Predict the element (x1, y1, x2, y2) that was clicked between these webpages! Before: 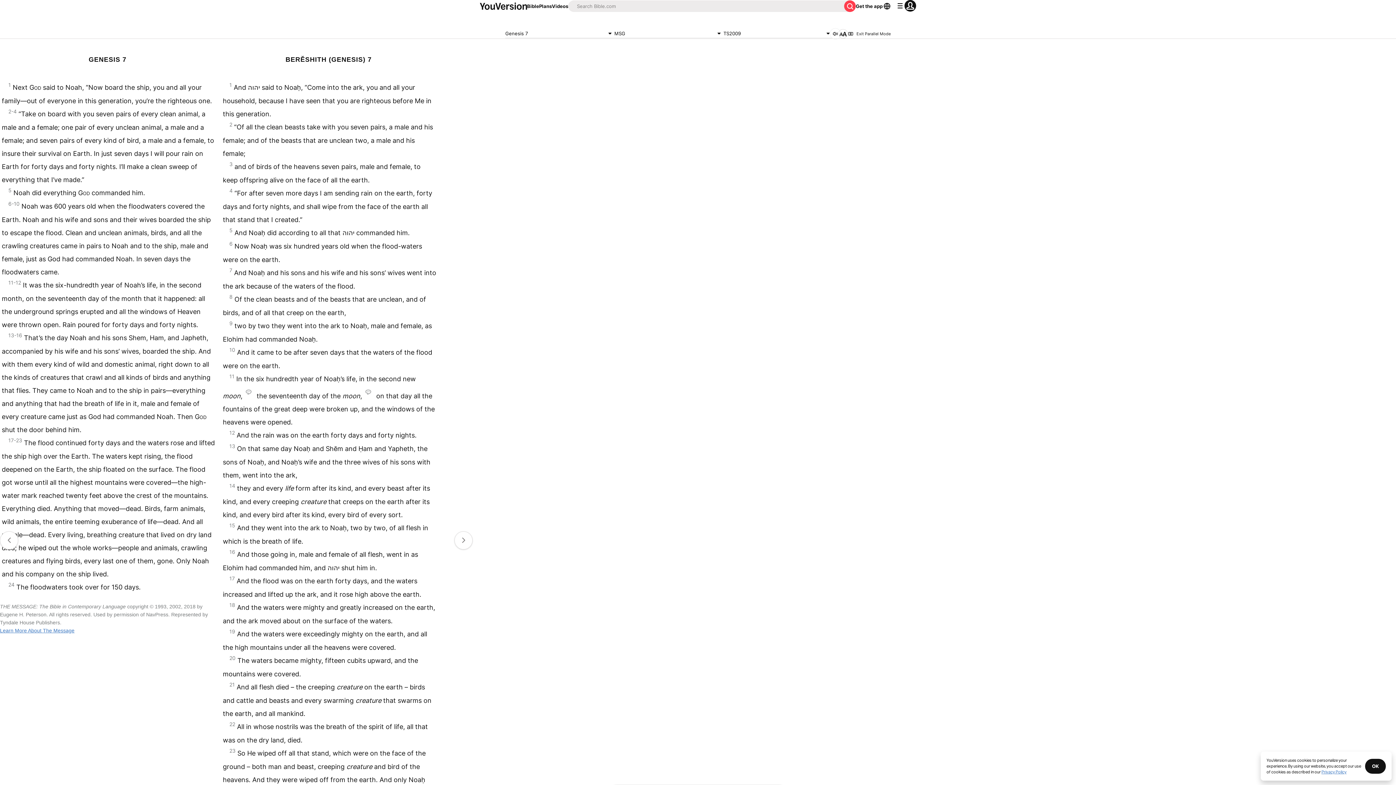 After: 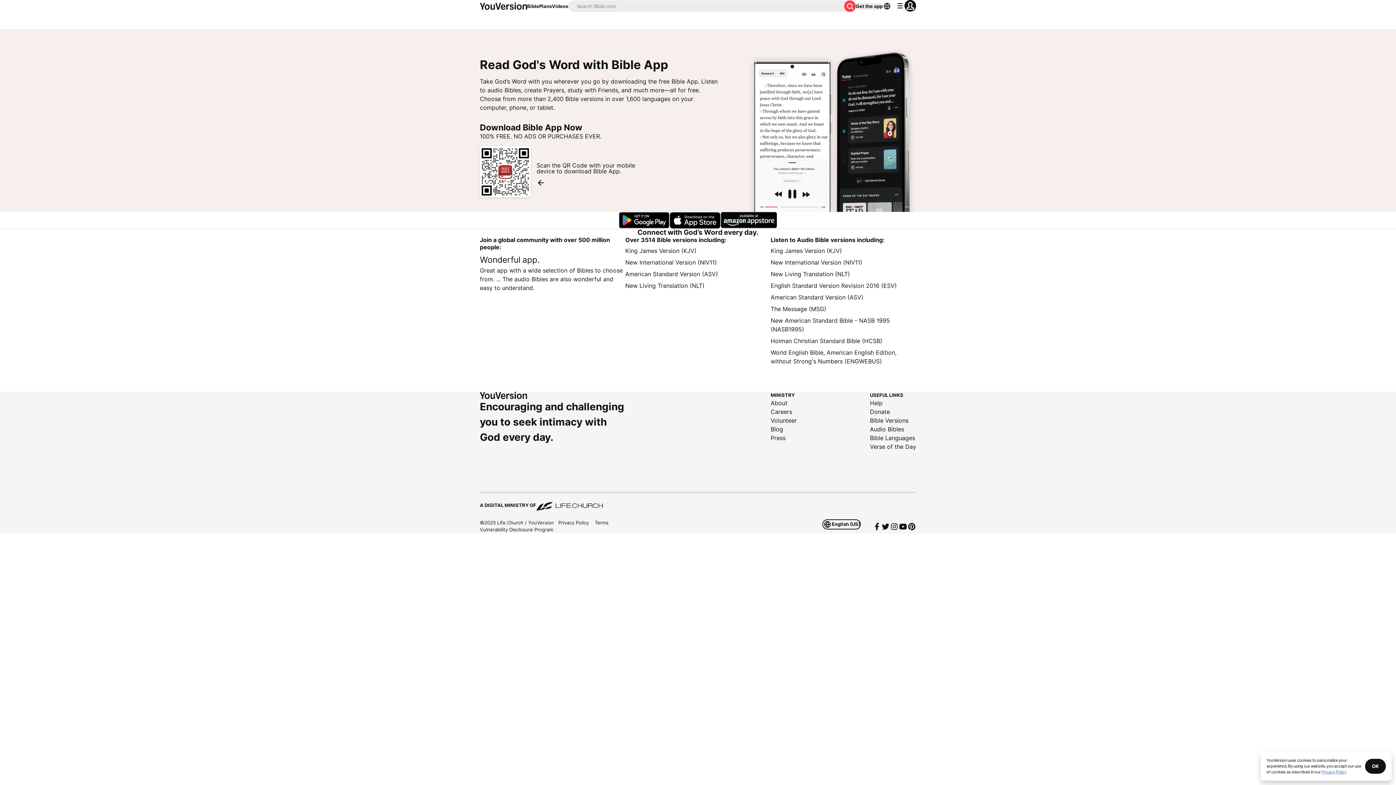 Action: bbox: (856, 2, 882, 9) label: Get the app